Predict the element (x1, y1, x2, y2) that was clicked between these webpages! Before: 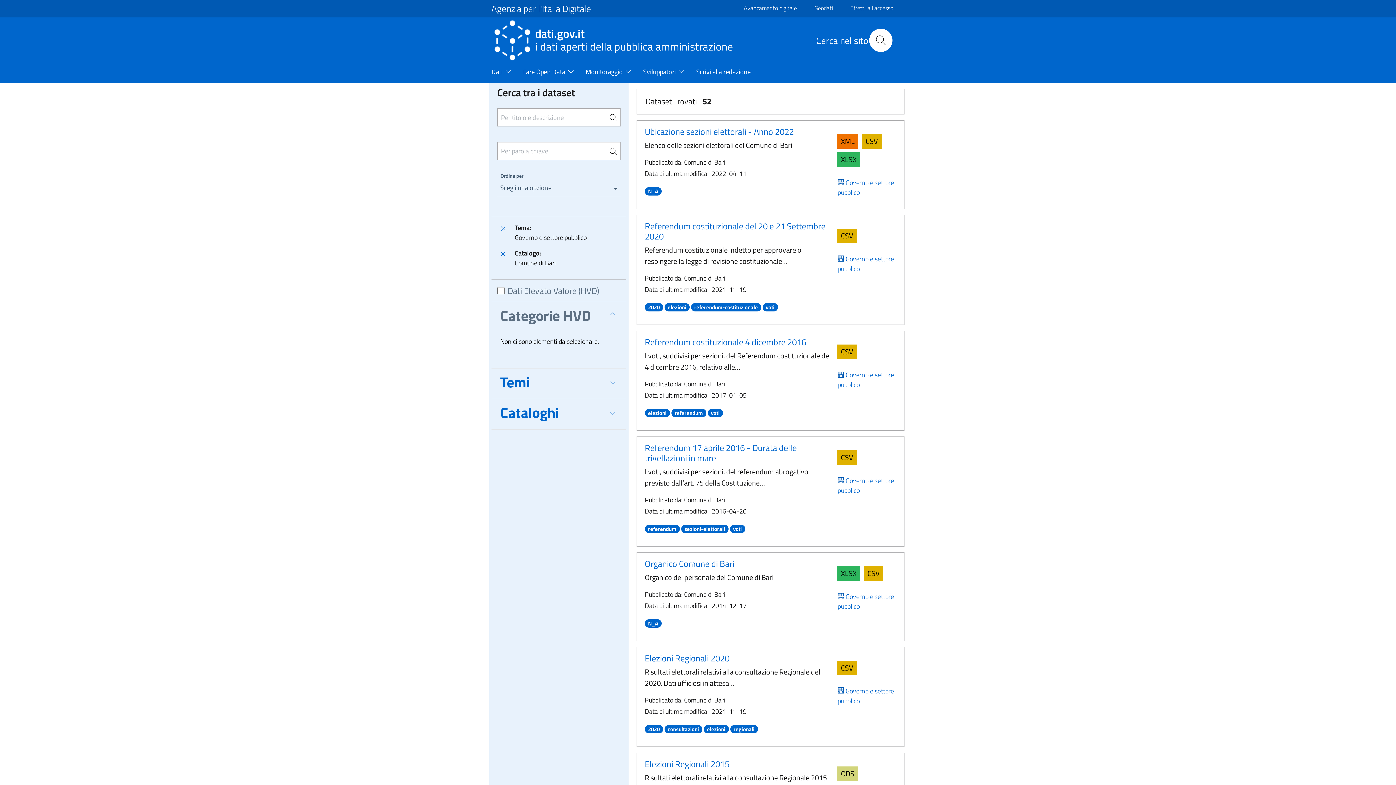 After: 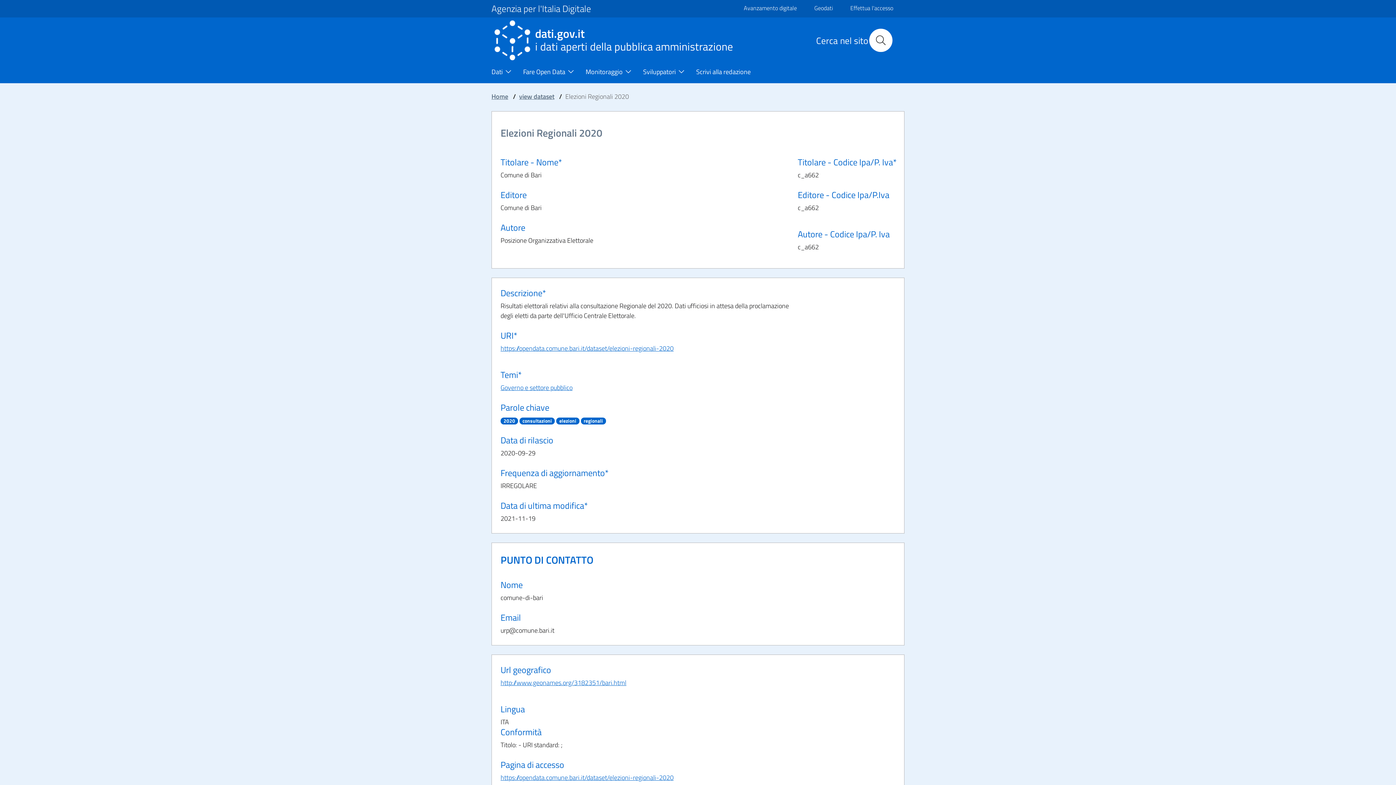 Action: bbox: (644, 652, 729, 665) label: Elezioni Regionali 2020